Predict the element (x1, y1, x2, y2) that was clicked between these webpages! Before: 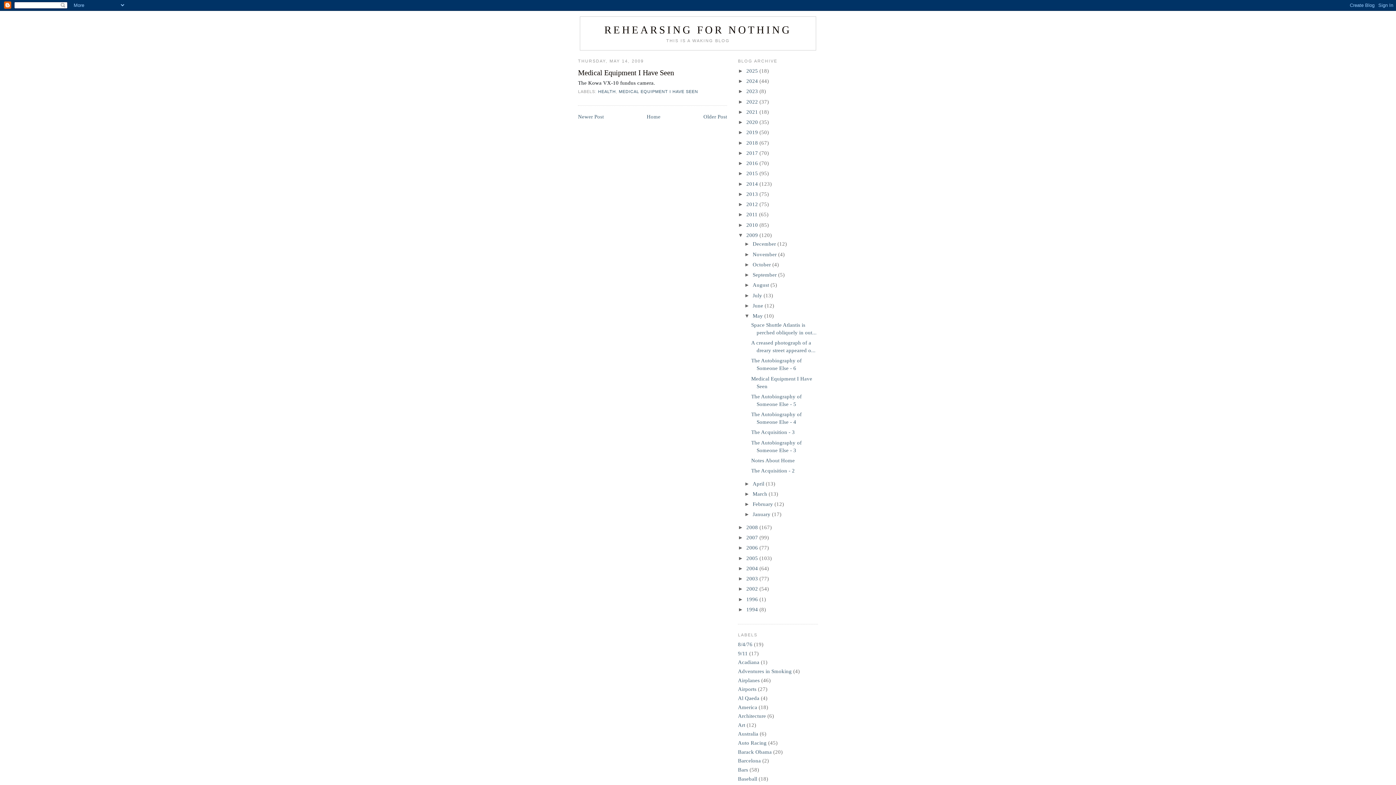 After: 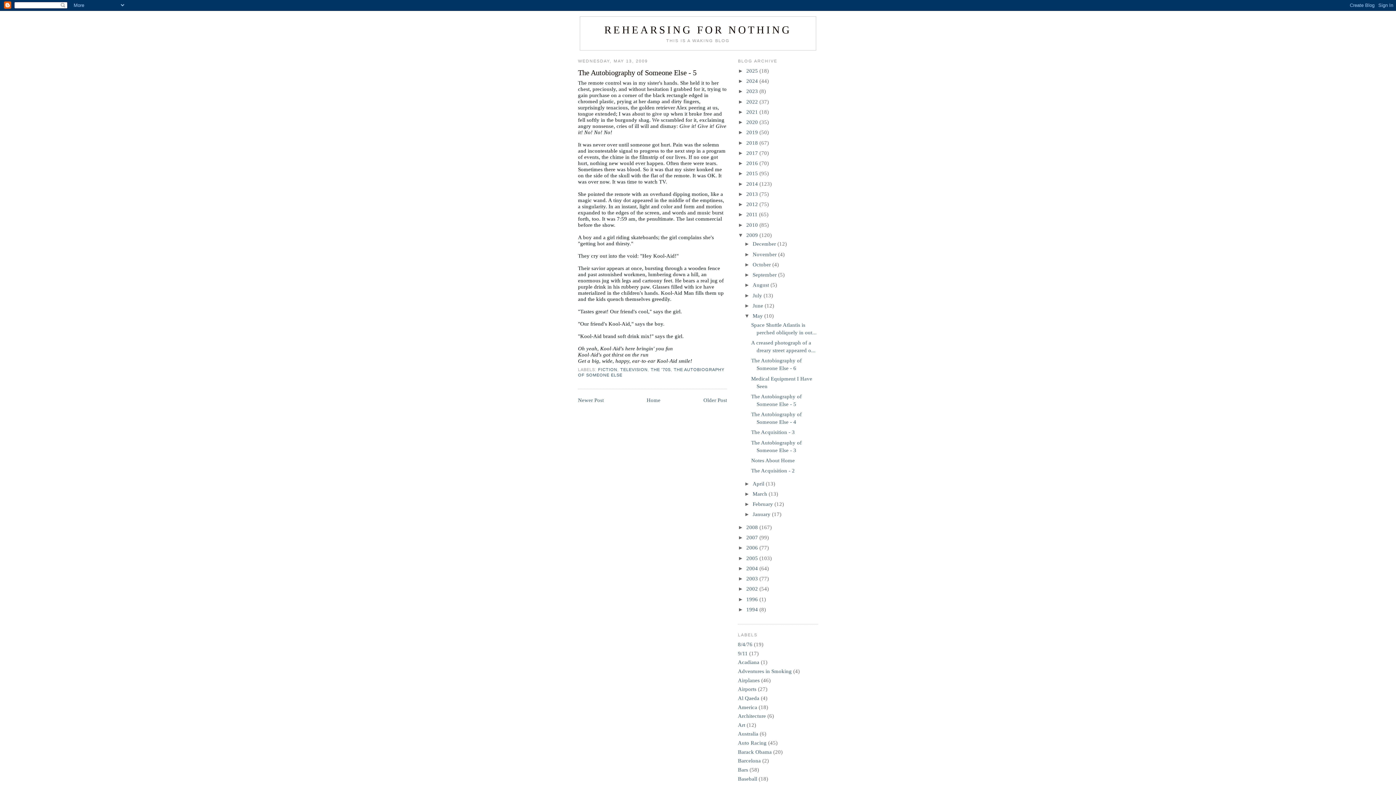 Action: label: Older Post bbox: (703, 113, 727, 119)